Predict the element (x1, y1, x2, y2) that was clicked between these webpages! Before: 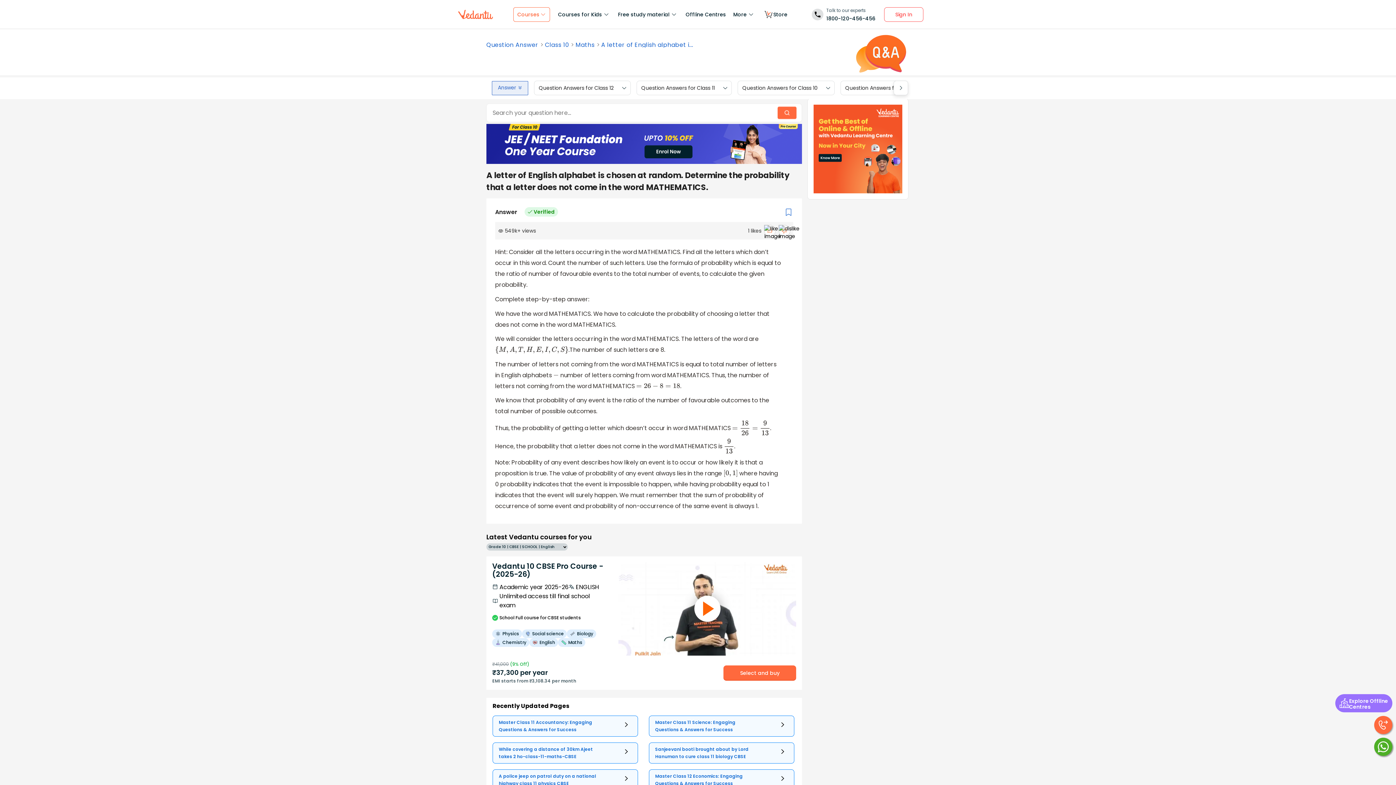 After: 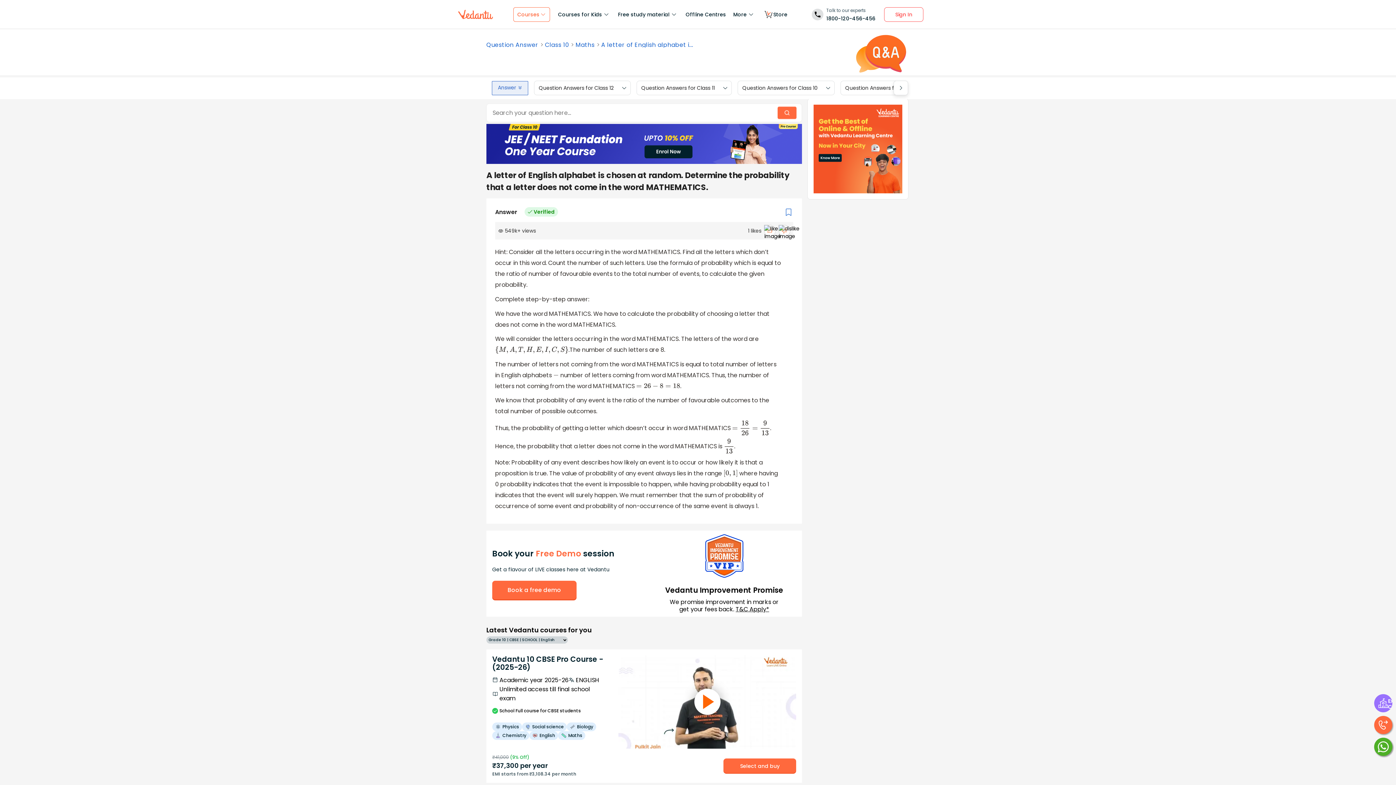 Action: bbox: (1374, 716, 1392, 734)